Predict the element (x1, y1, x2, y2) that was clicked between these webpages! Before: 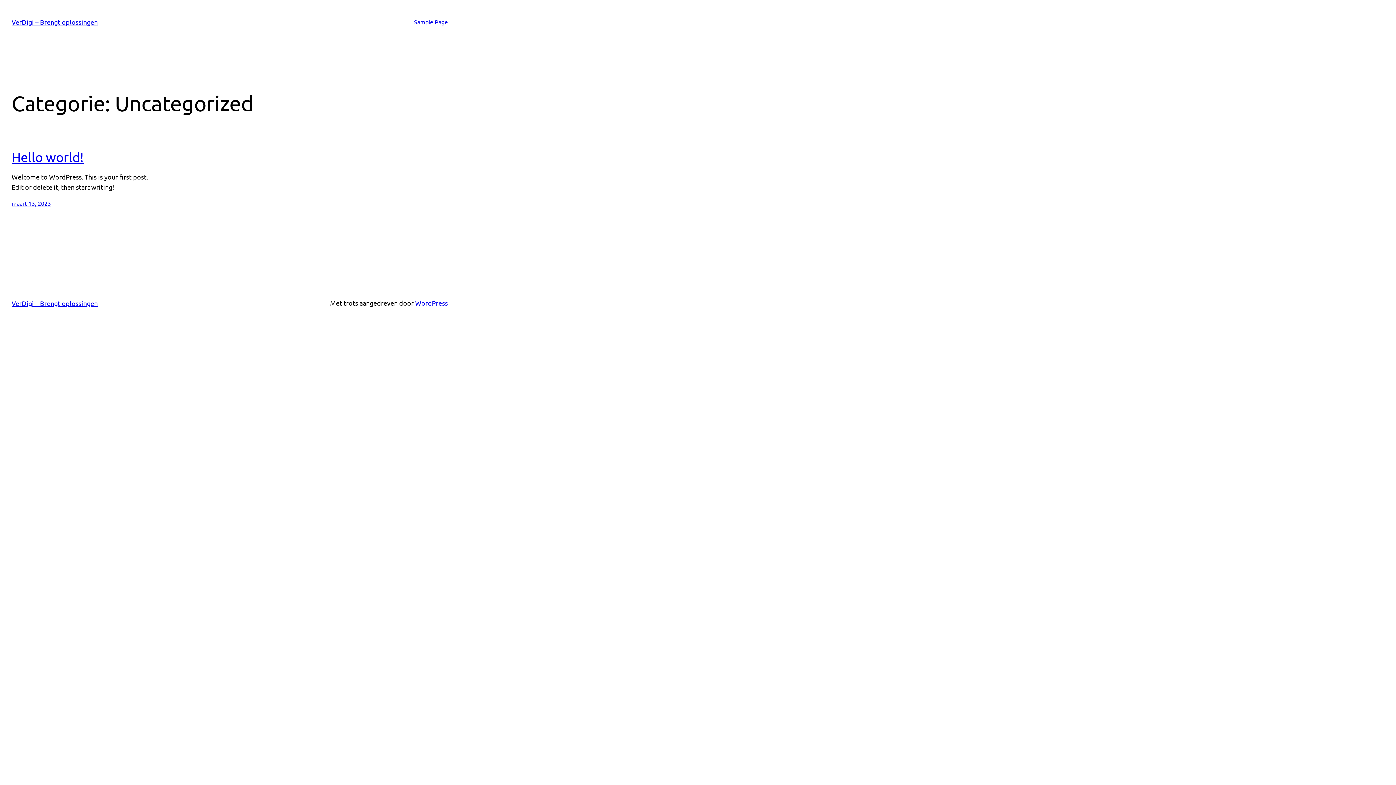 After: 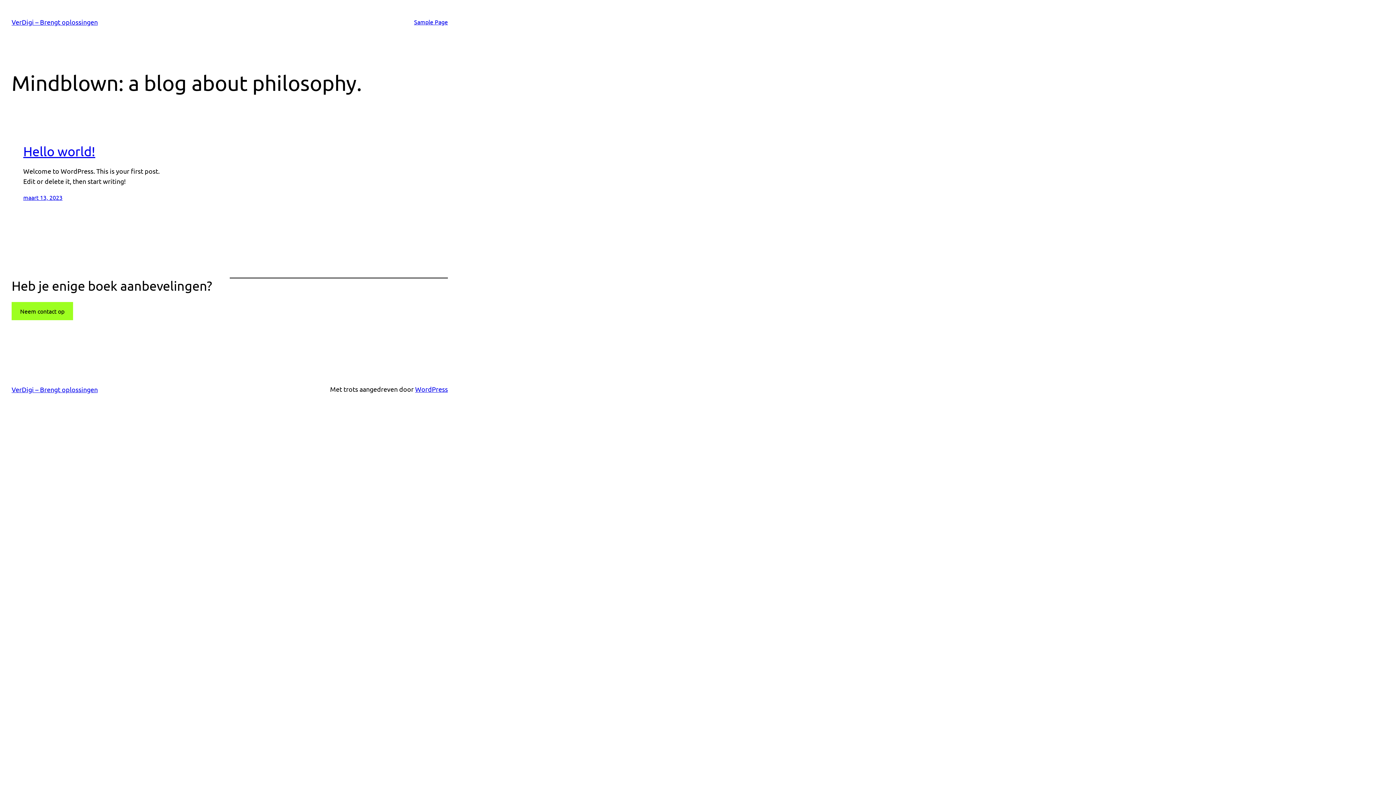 Action: label: VerDigi – Brengt oplossingen bbox: (11, 18, 97, 25)